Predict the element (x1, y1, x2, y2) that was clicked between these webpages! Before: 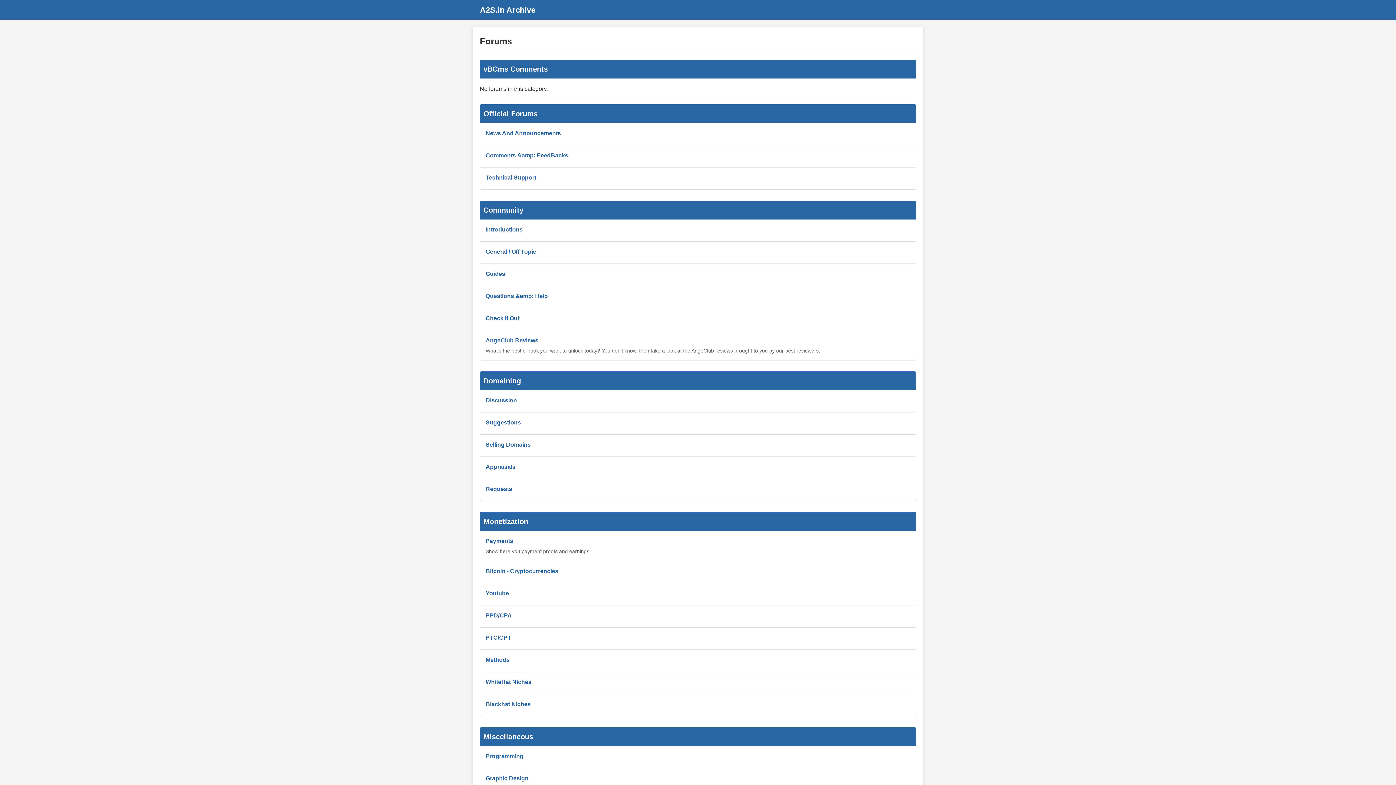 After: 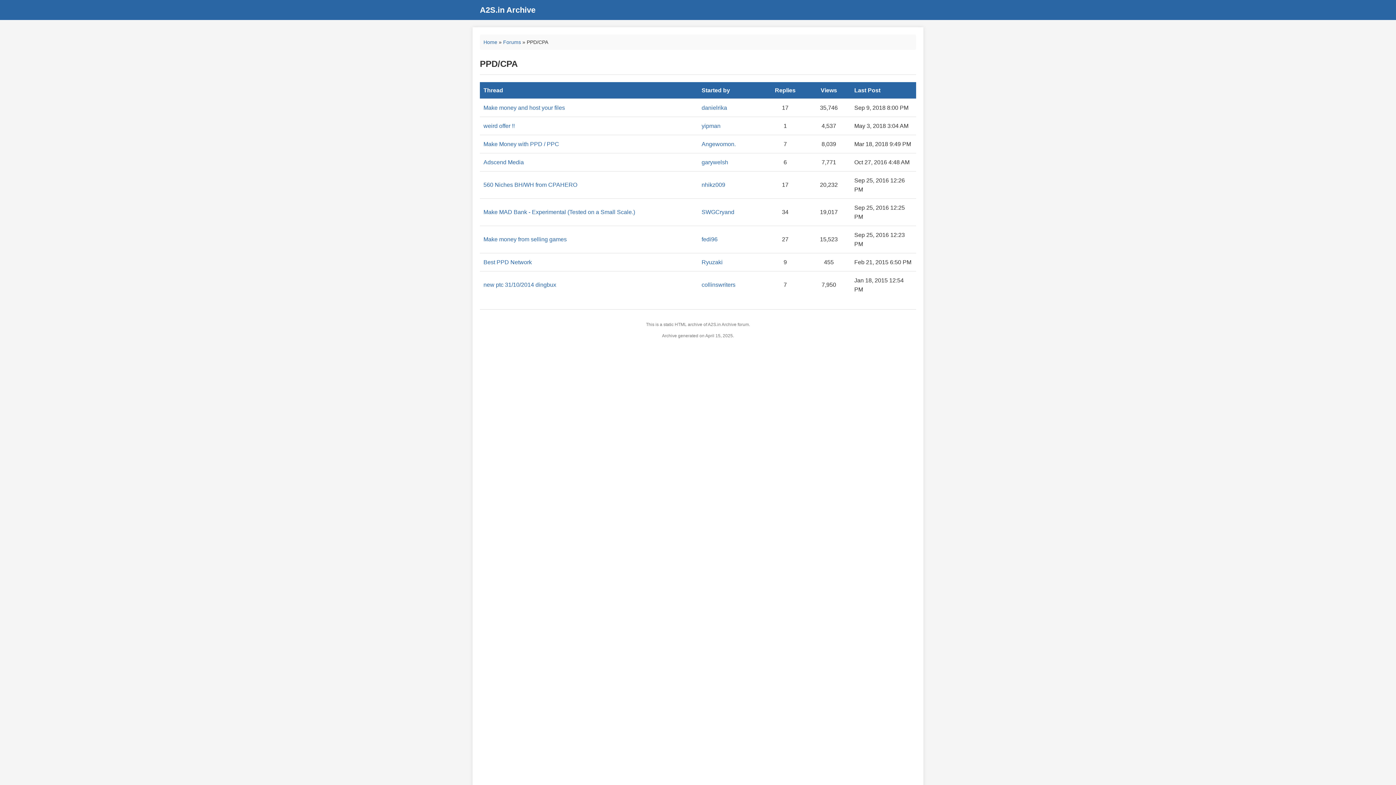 Action: label: PPD/CPA bbox: (485, 612, 512, 618)